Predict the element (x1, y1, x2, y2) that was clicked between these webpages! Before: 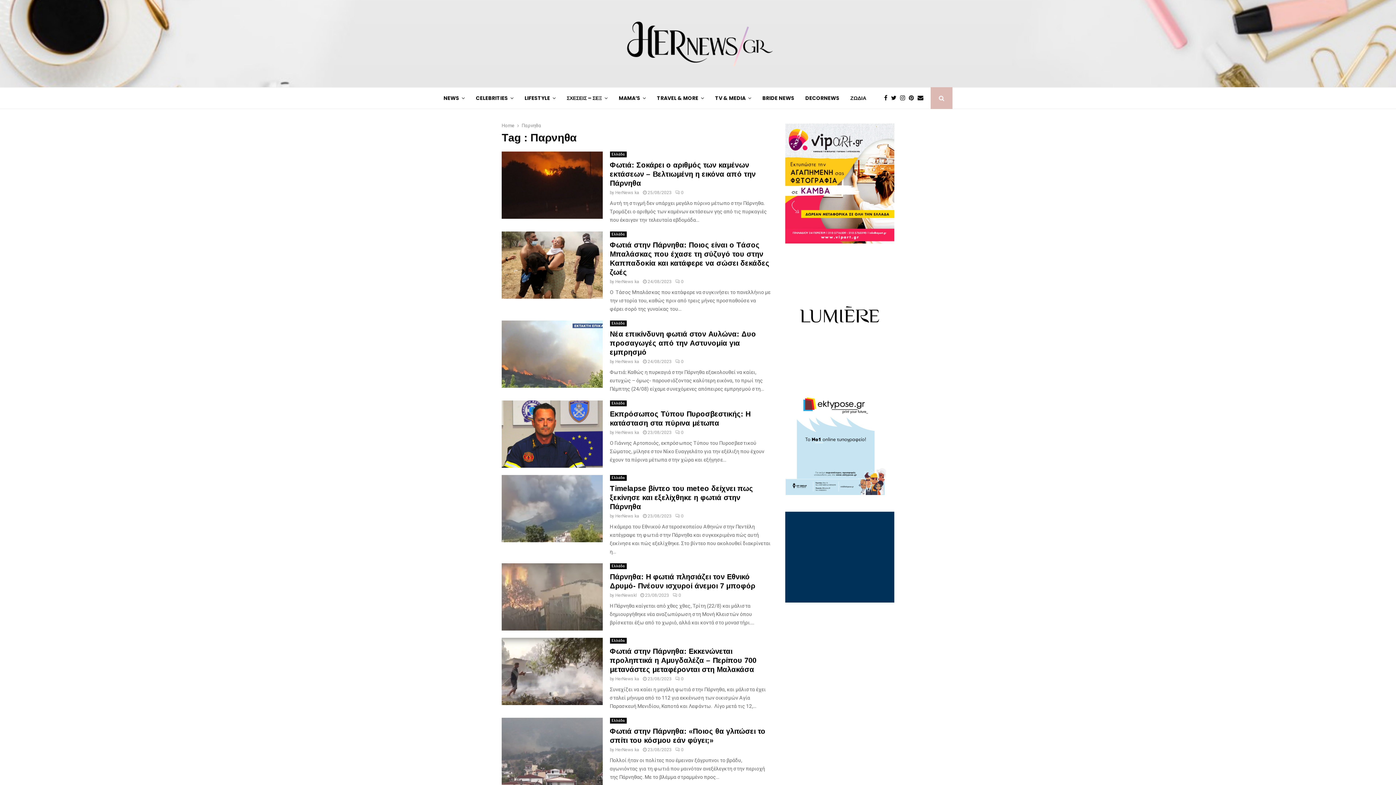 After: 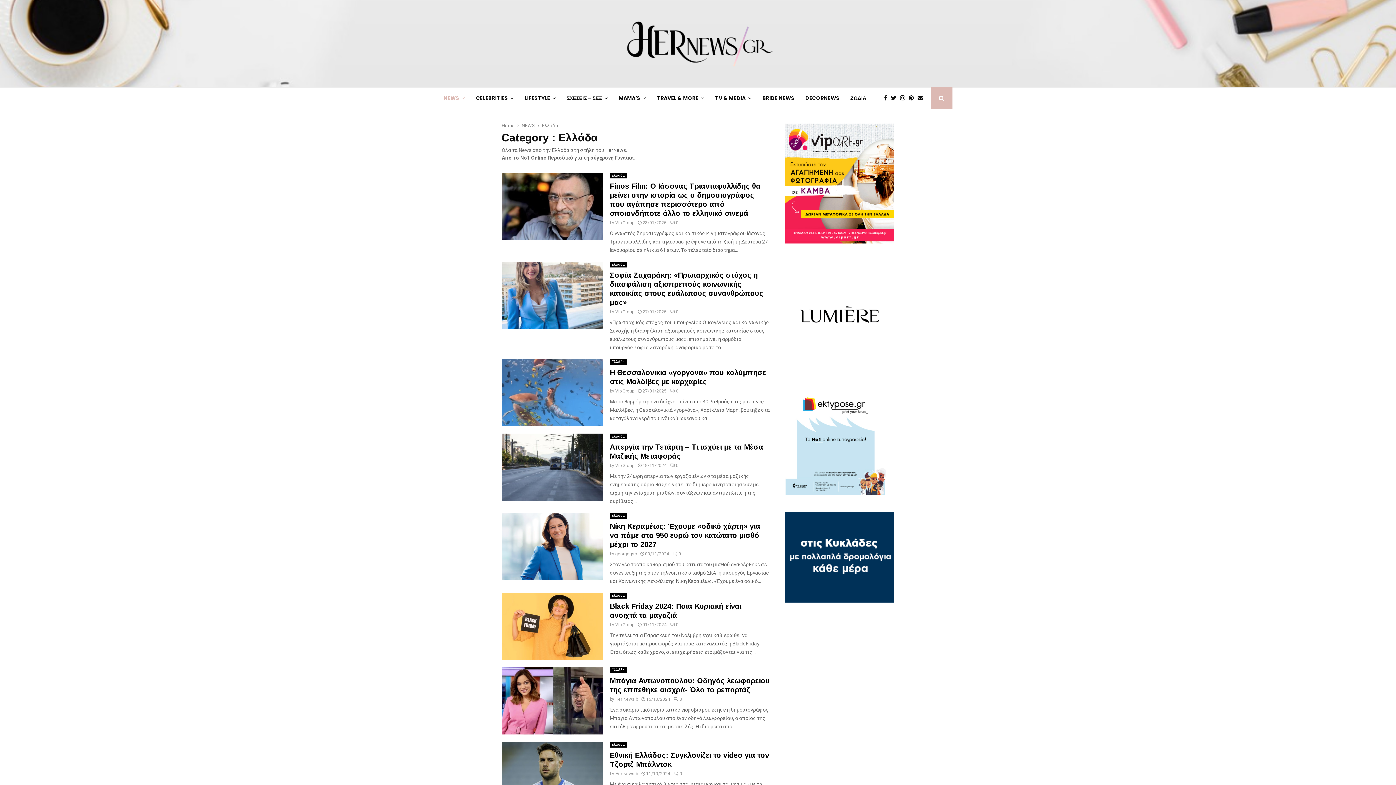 Action: label: Ελλάδα bbox: (610, 231, 626, 237)